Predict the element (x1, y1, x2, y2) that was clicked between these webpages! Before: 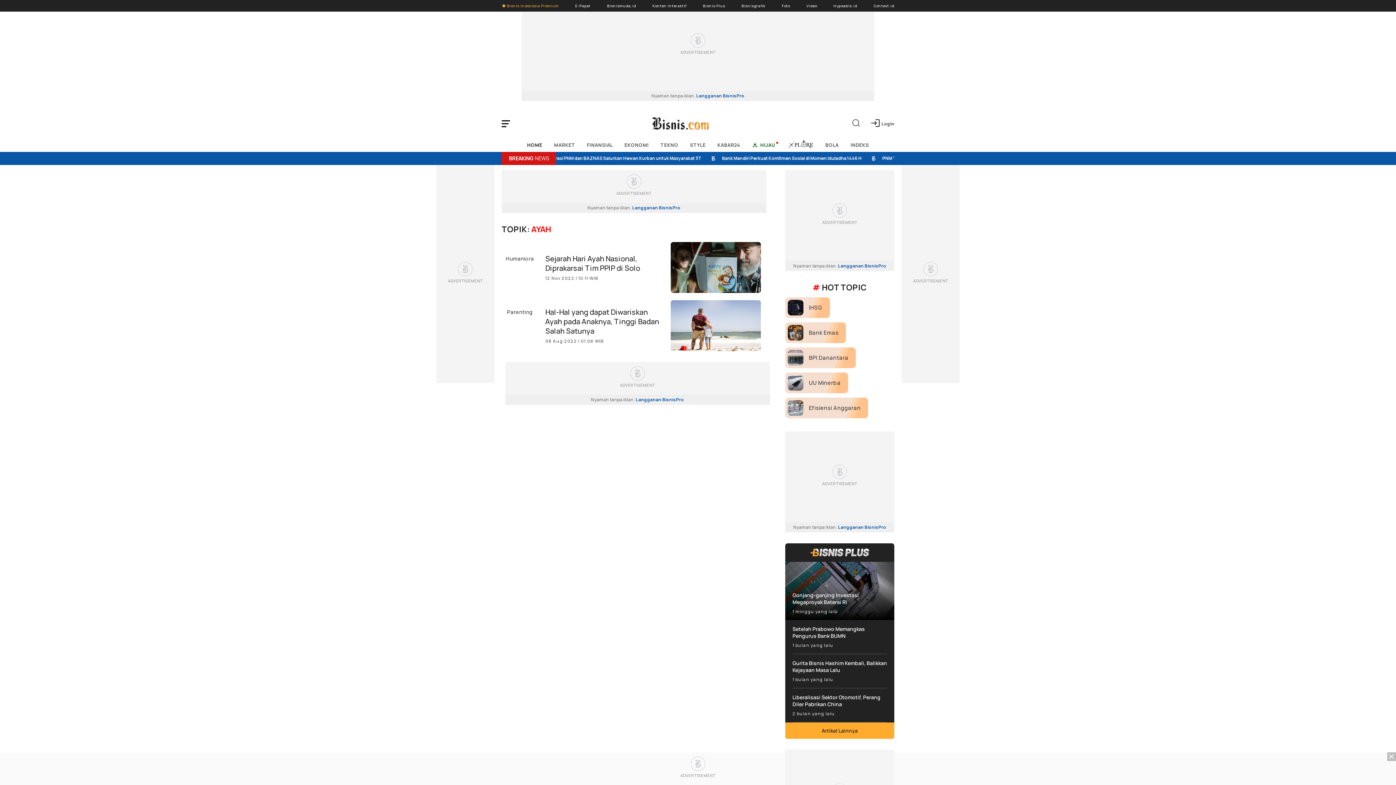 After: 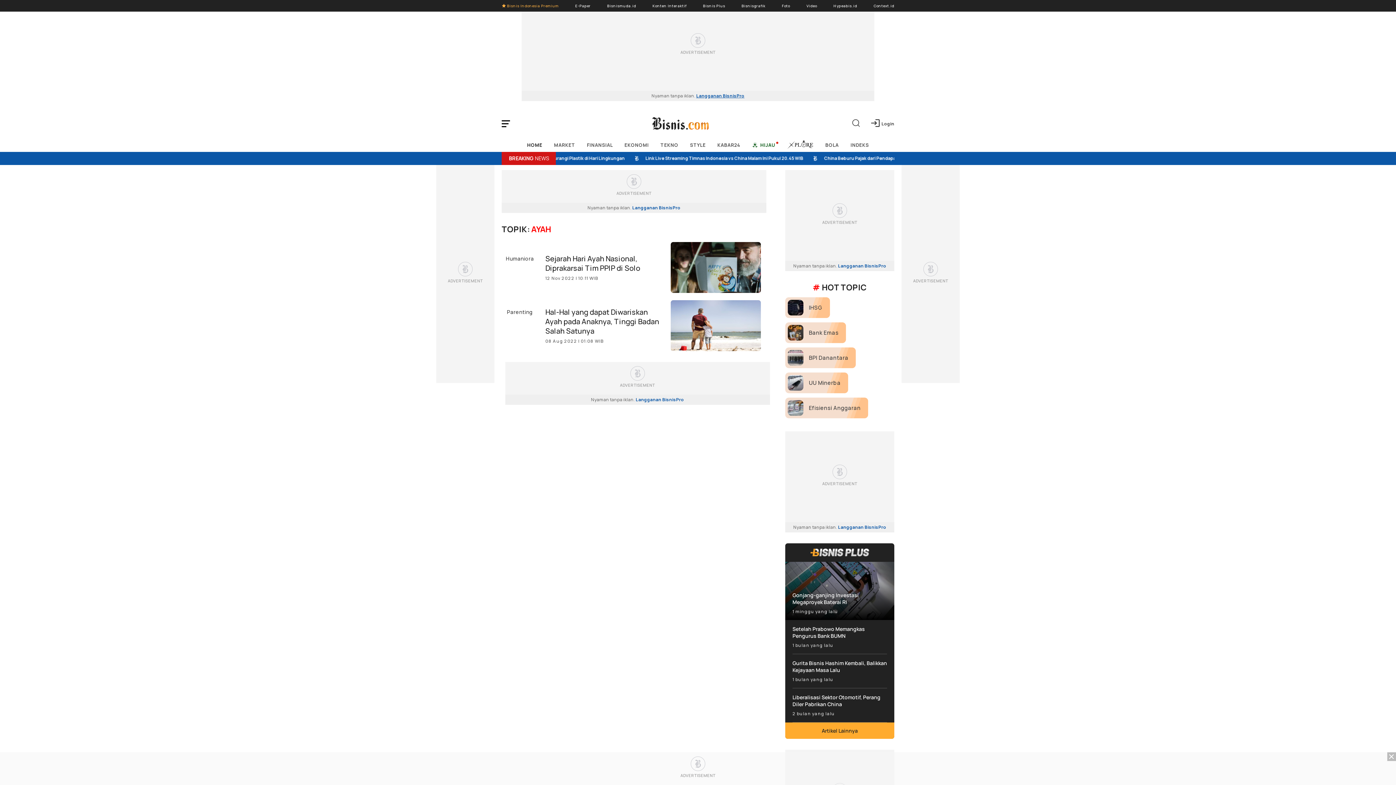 Action: bbox: (521, 90, 874, 101) label: Nyaman tanpa iklan. Langganan BisnisPro